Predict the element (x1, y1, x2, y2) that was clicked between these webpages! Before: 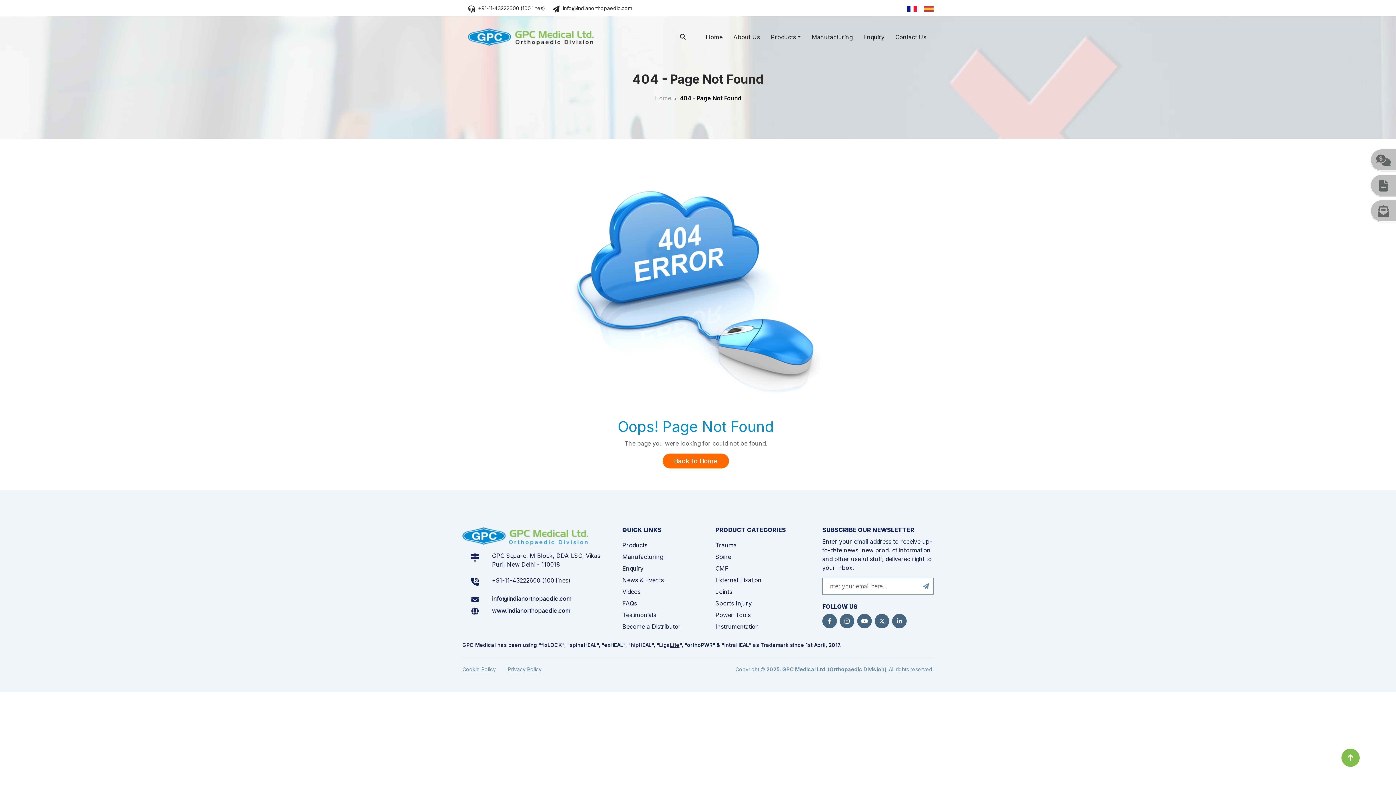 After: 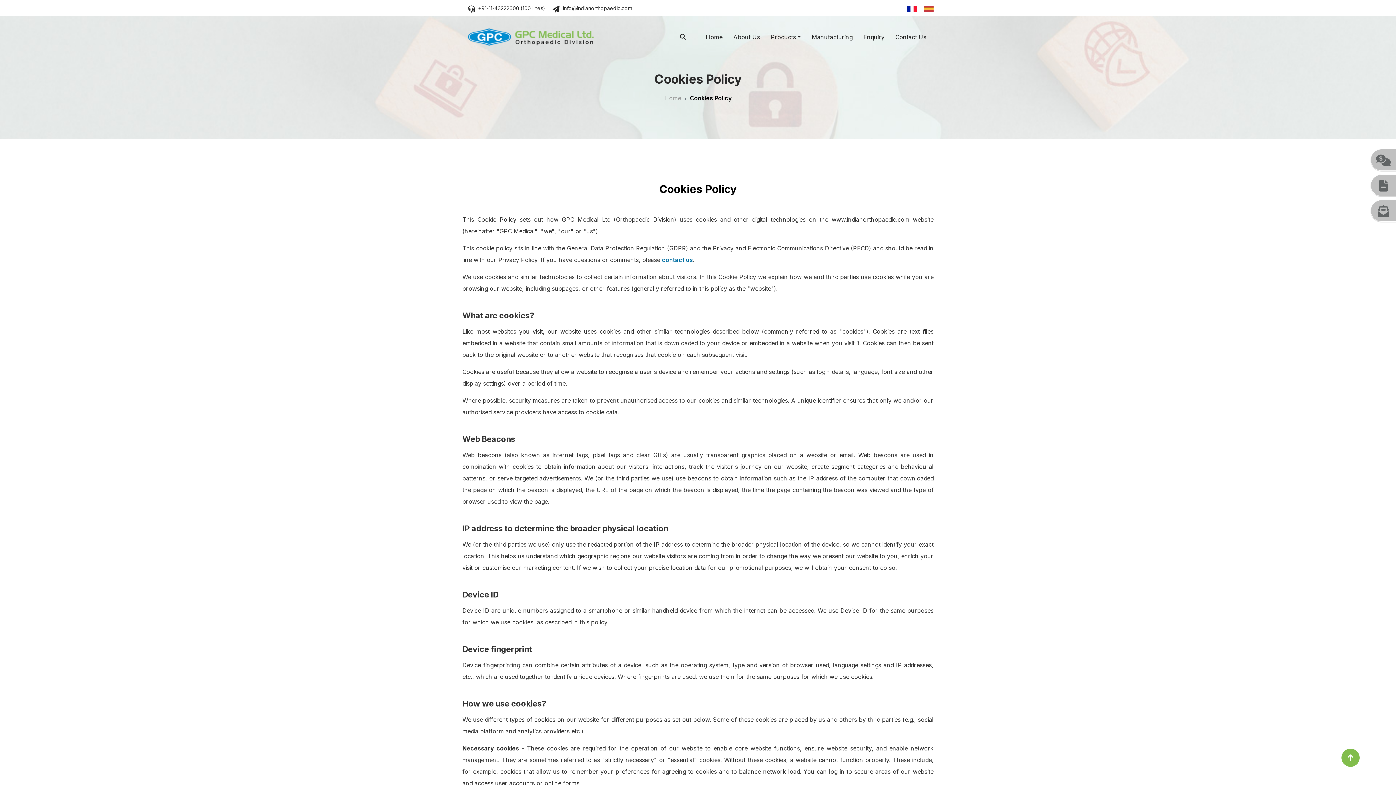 Action: bbox: (474, 500, 512, 507) label: Cookie Policy